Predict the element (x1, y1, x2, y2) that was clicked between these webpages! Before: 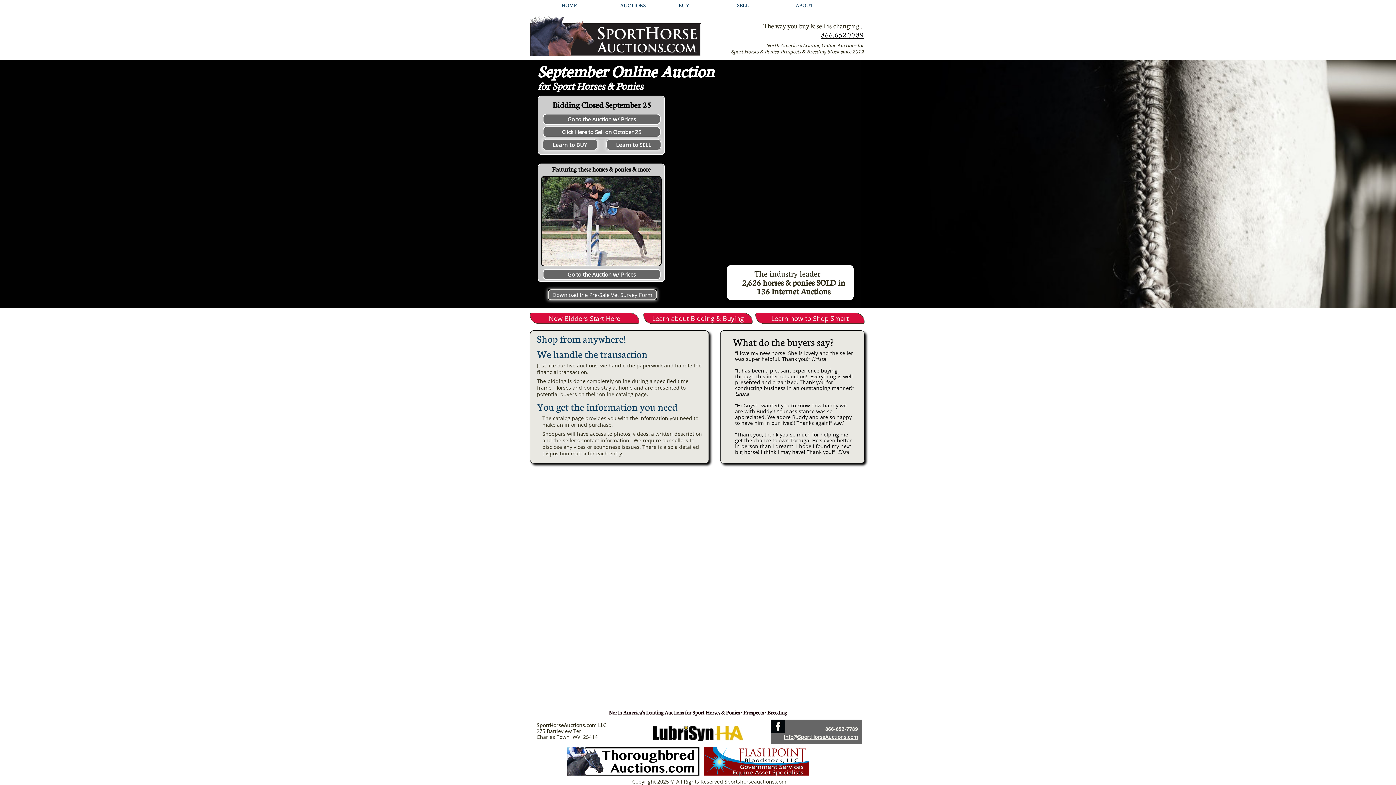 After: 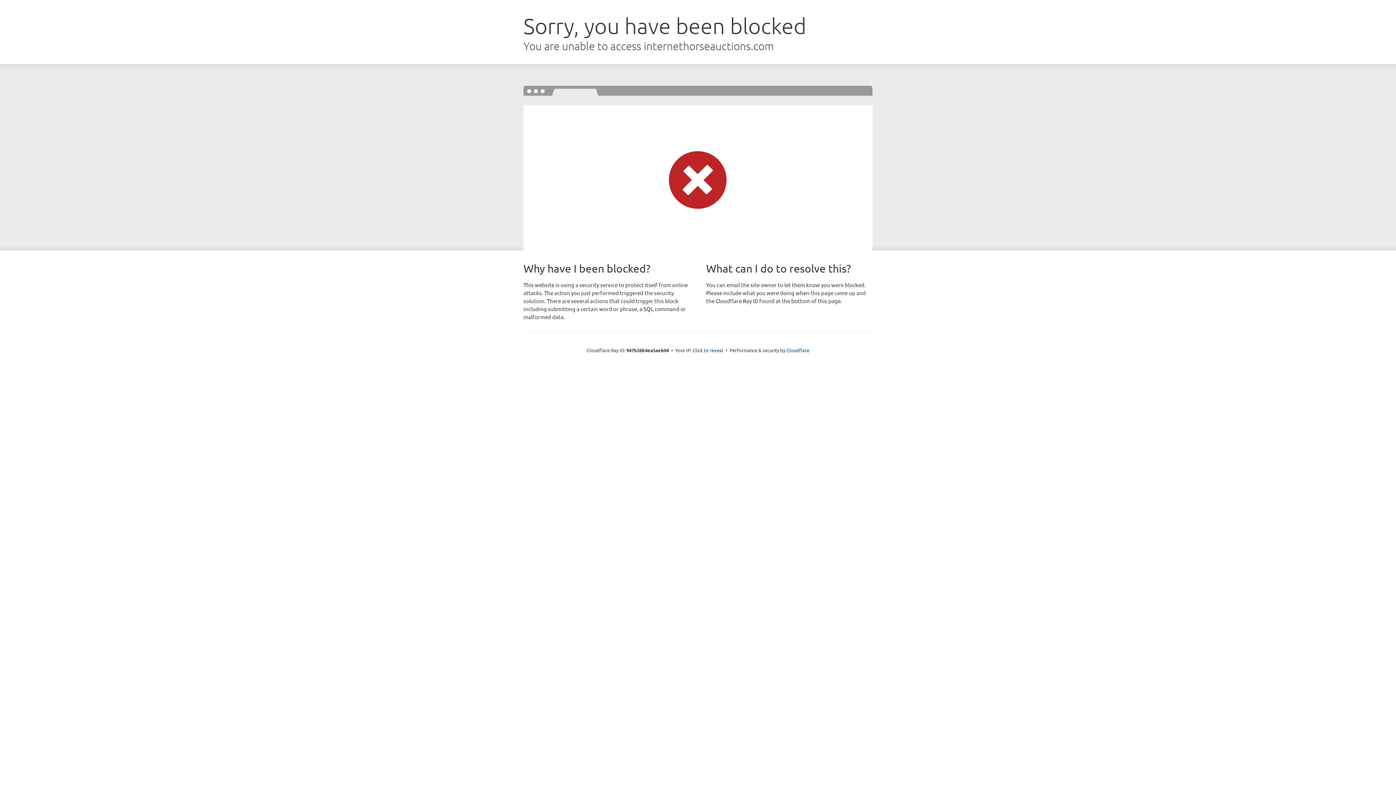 Action: bbox: (541, 176, 661, 266)